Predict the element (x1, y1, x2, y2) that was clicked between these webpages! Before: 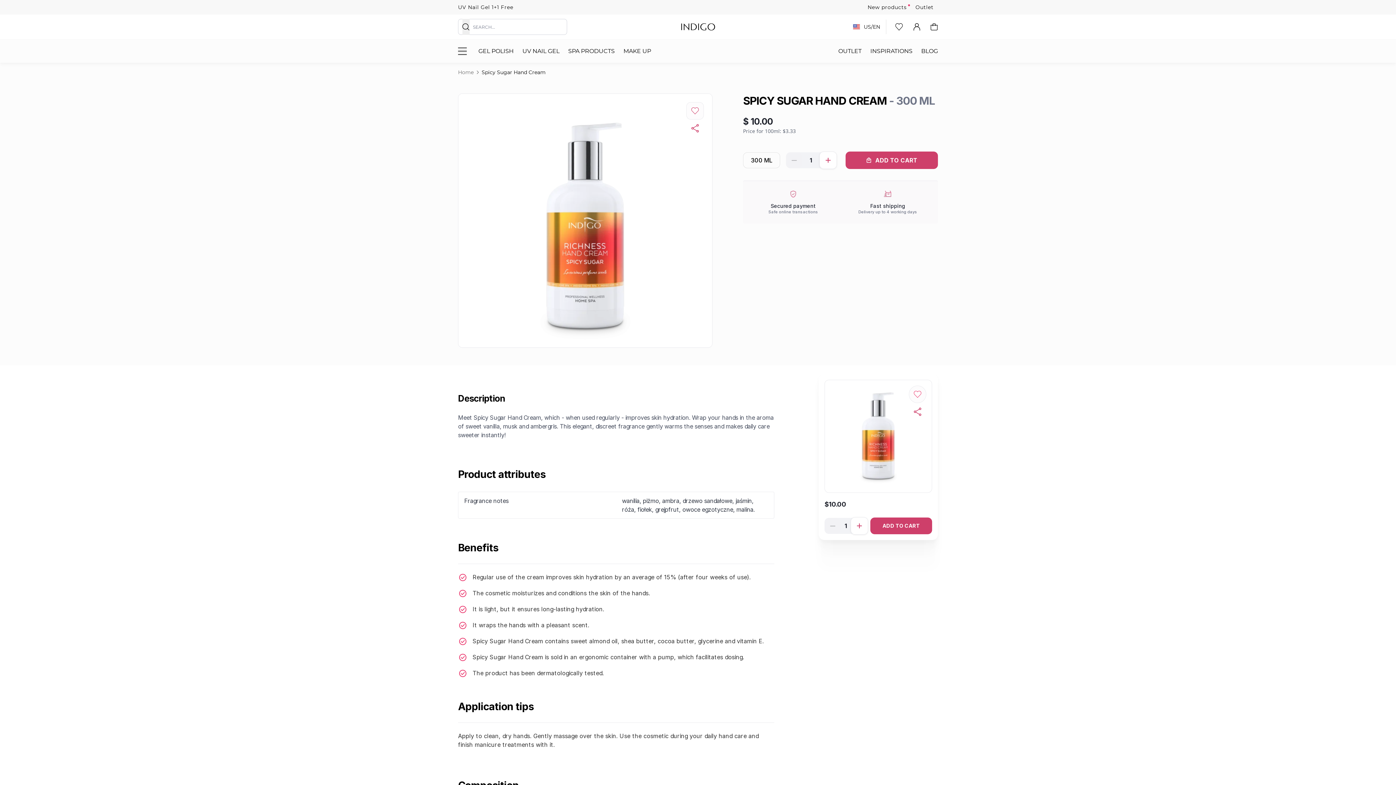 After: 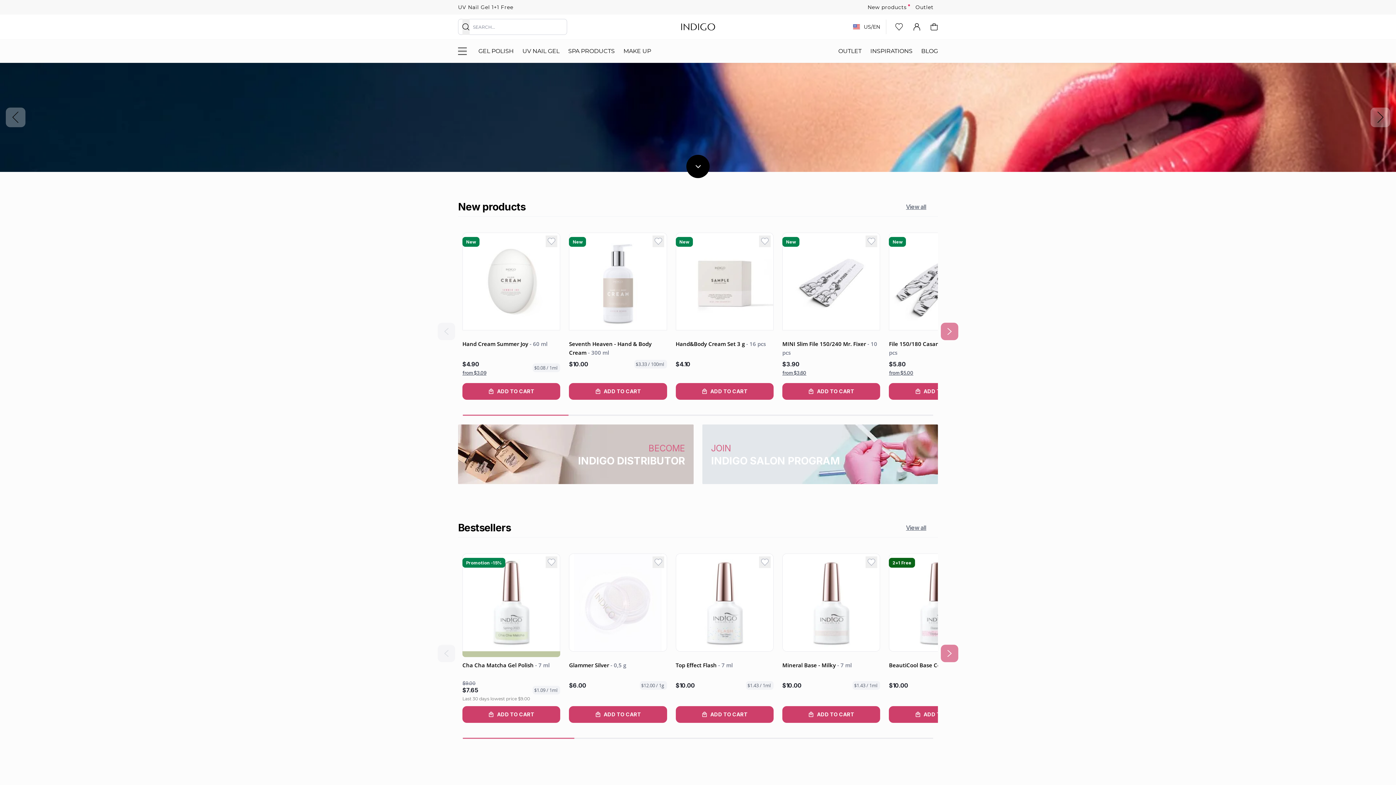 Action: bbox: (680, 23, 715, 30) label: store logo